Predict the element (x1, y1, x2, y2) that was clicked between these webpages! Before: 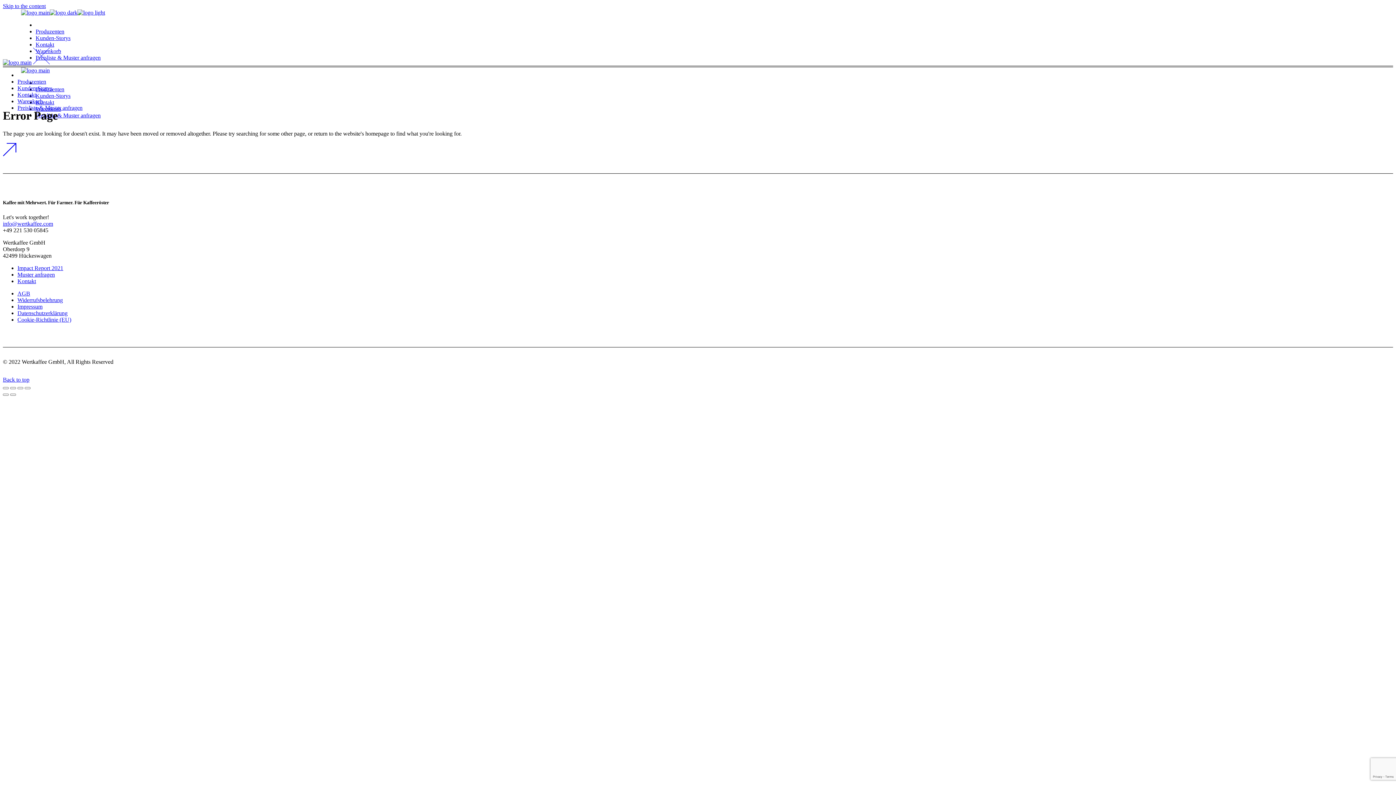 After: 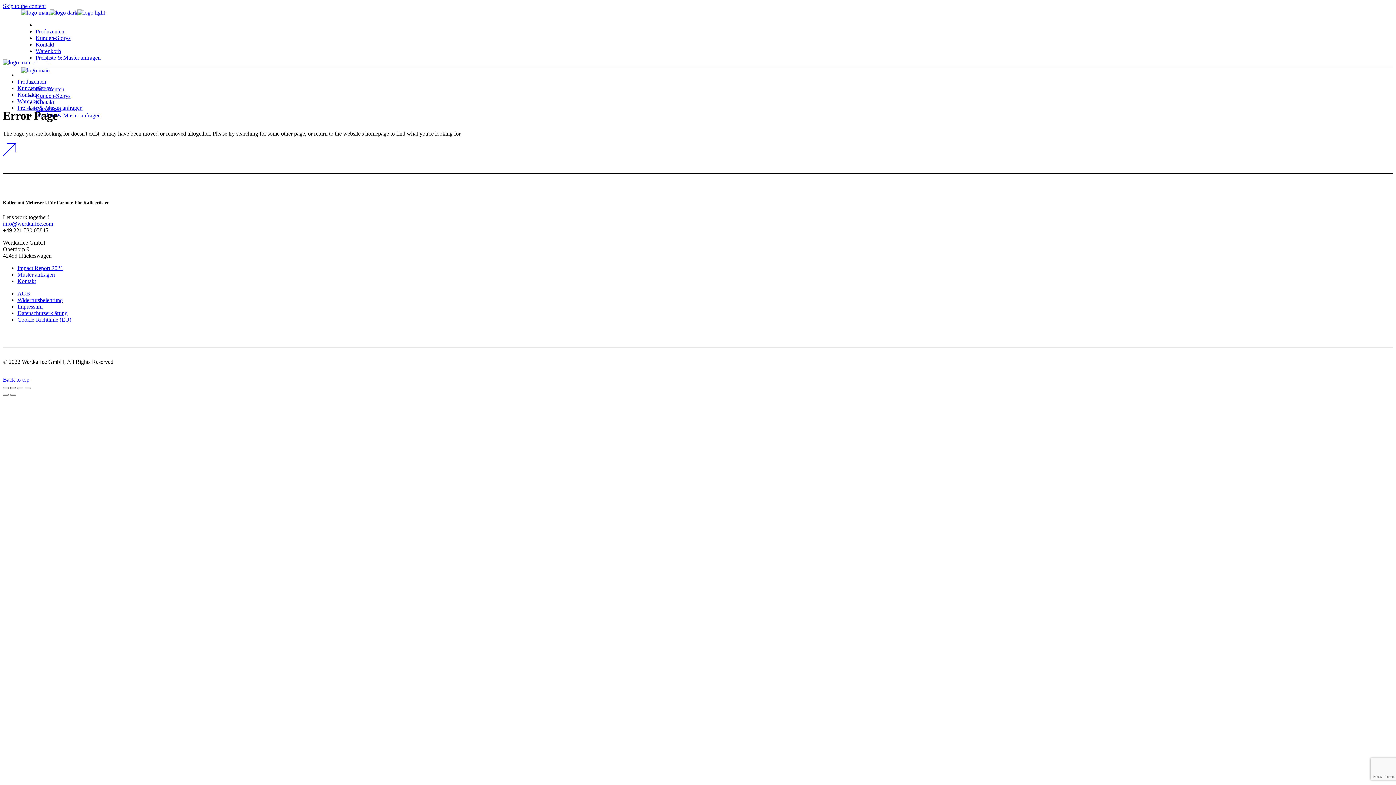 Action: bbox: (10, 387, 16, 389) label: Share